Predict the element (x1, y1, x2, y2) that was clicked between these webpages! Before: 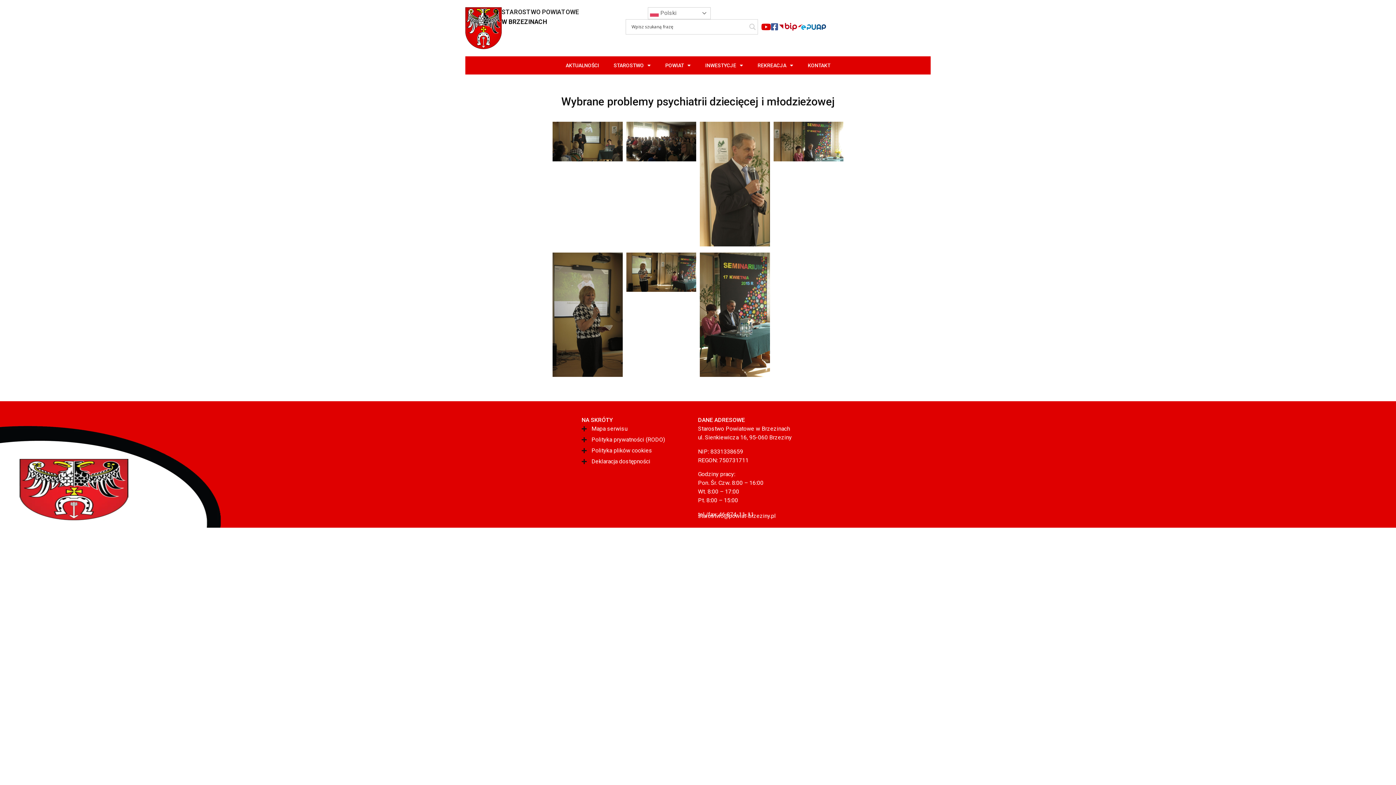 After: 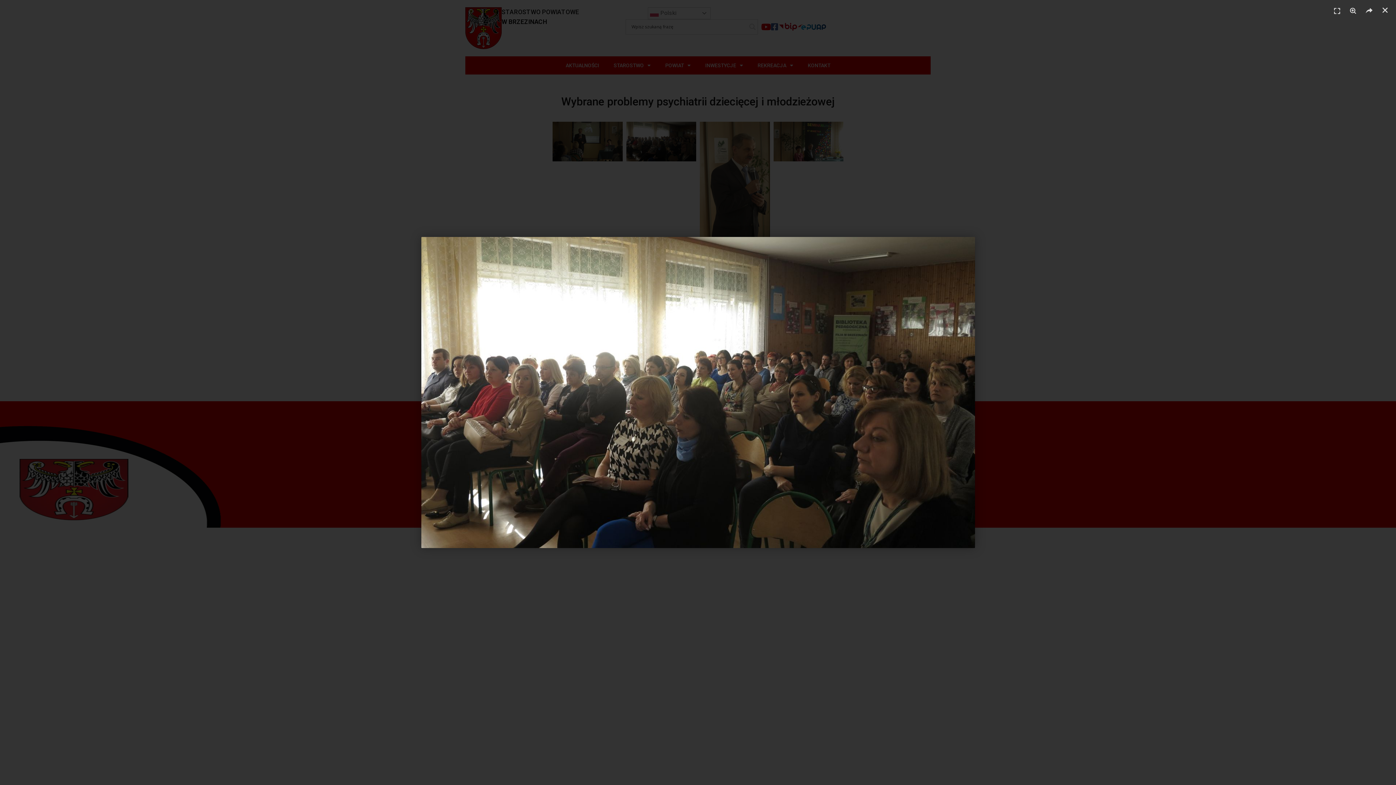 Action: bbox: (626, 155, 696, 162)